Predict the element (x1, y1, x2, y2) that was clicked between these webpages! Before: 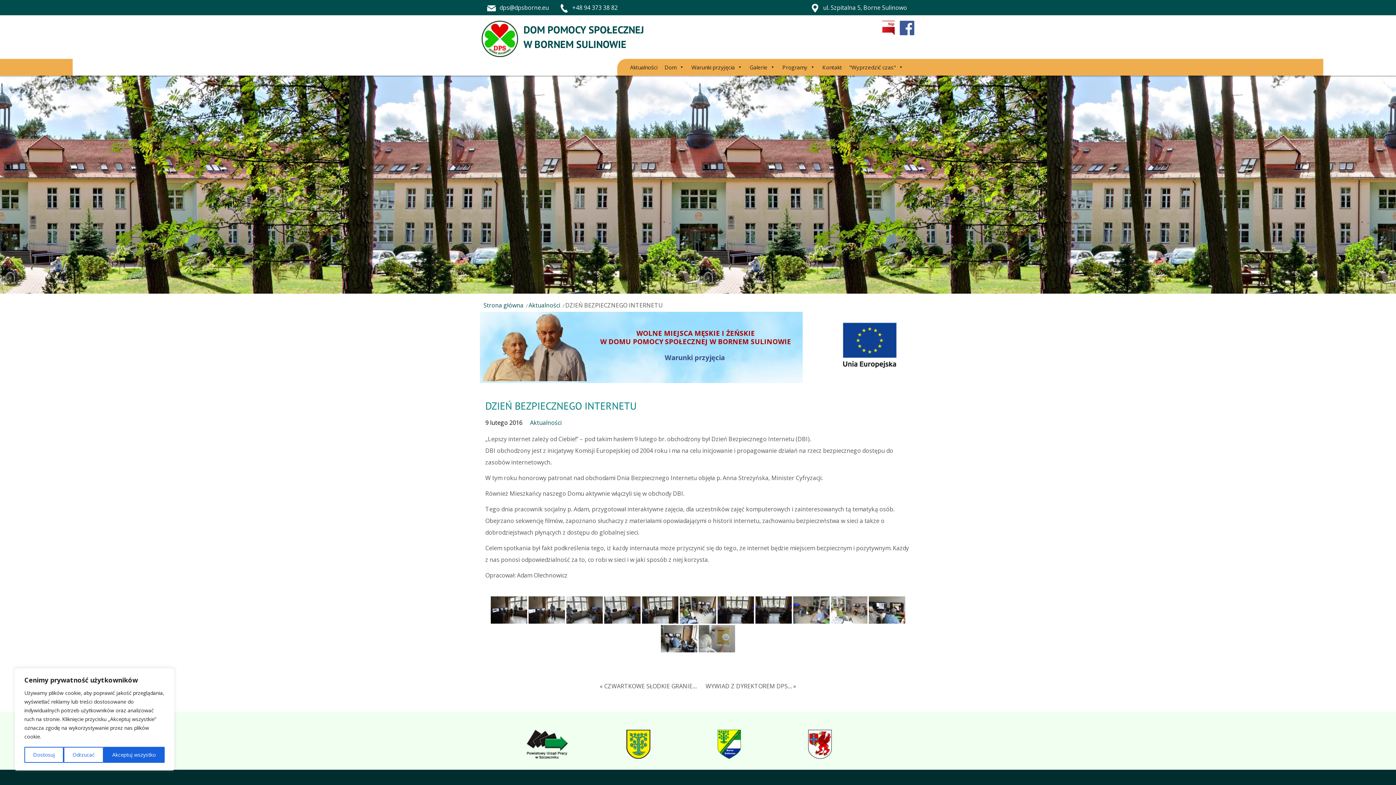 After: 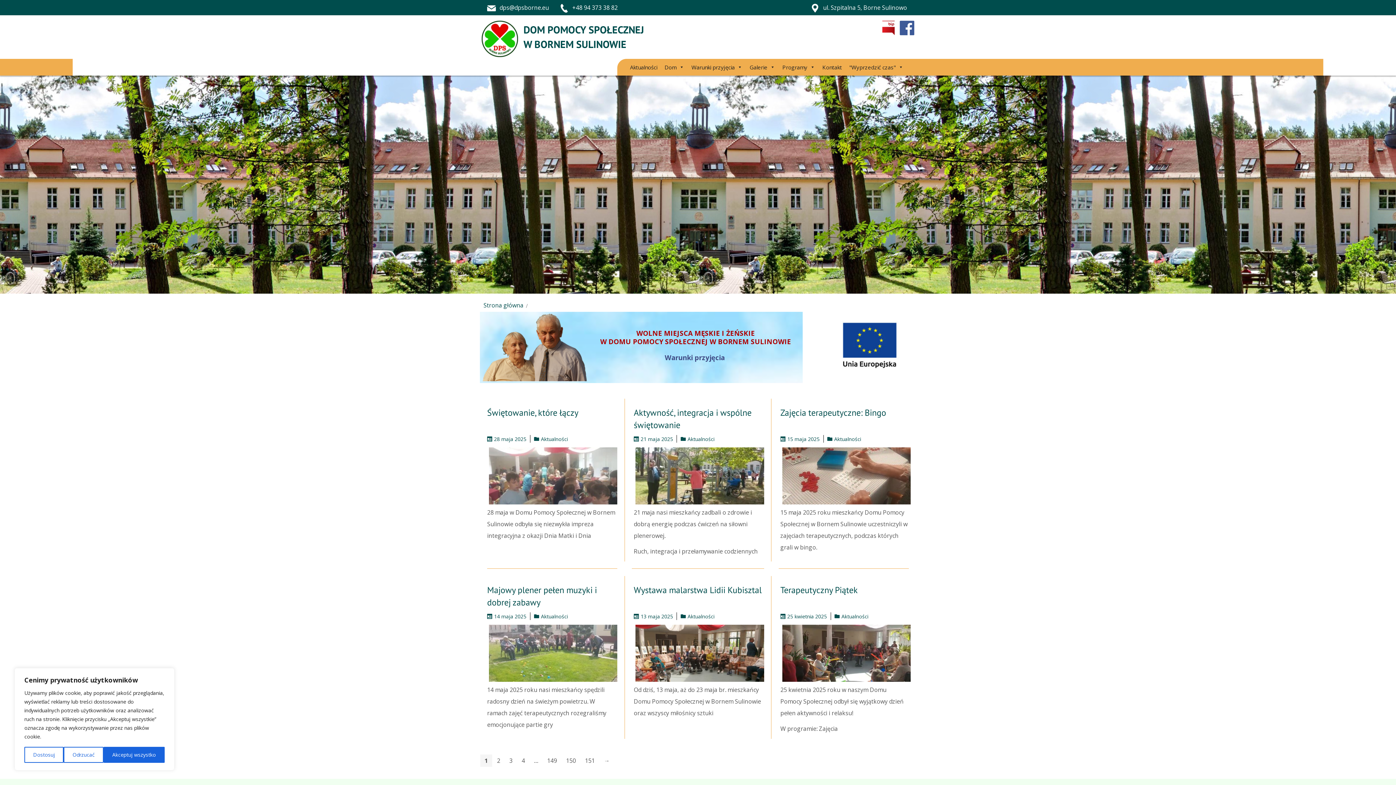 Action: bbox: (483, 301, 523, 309) label: Strona główna